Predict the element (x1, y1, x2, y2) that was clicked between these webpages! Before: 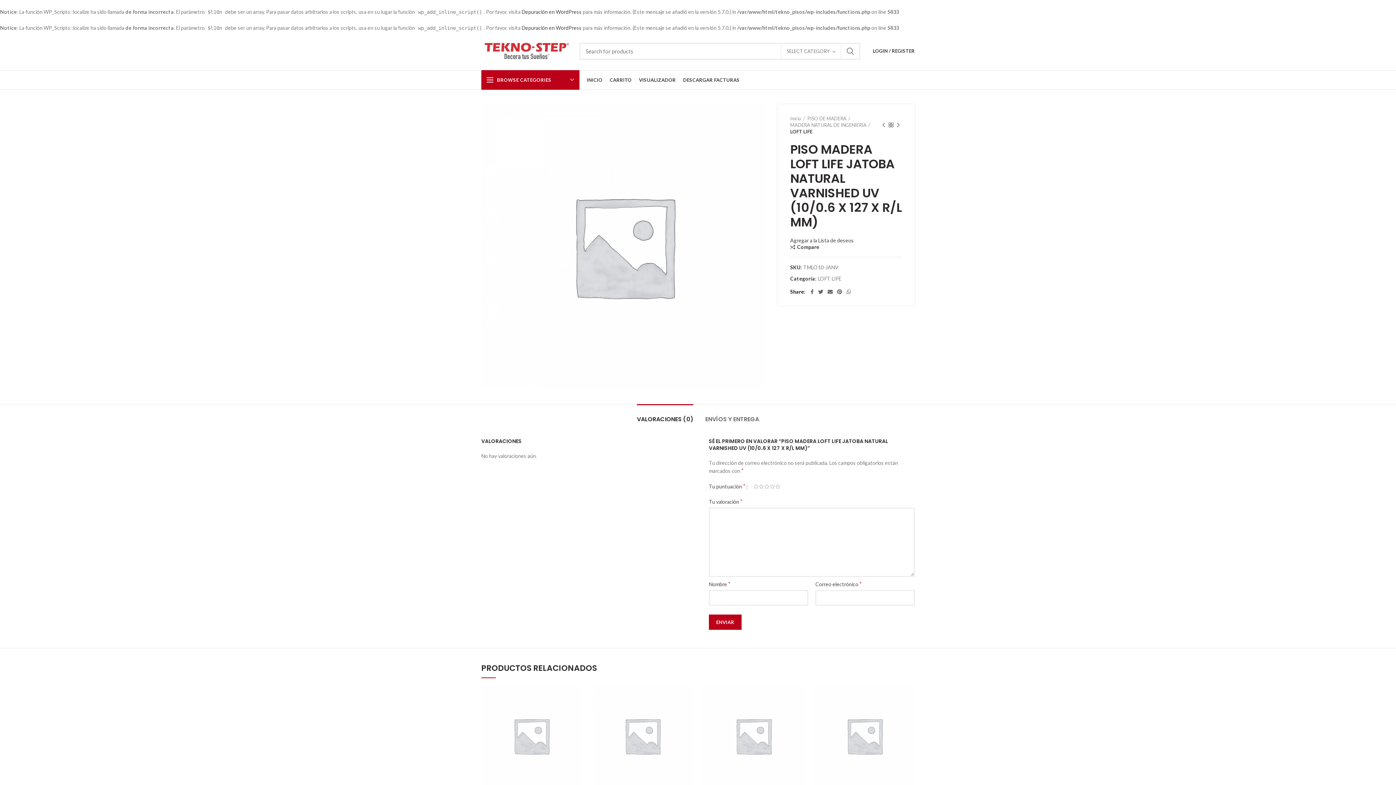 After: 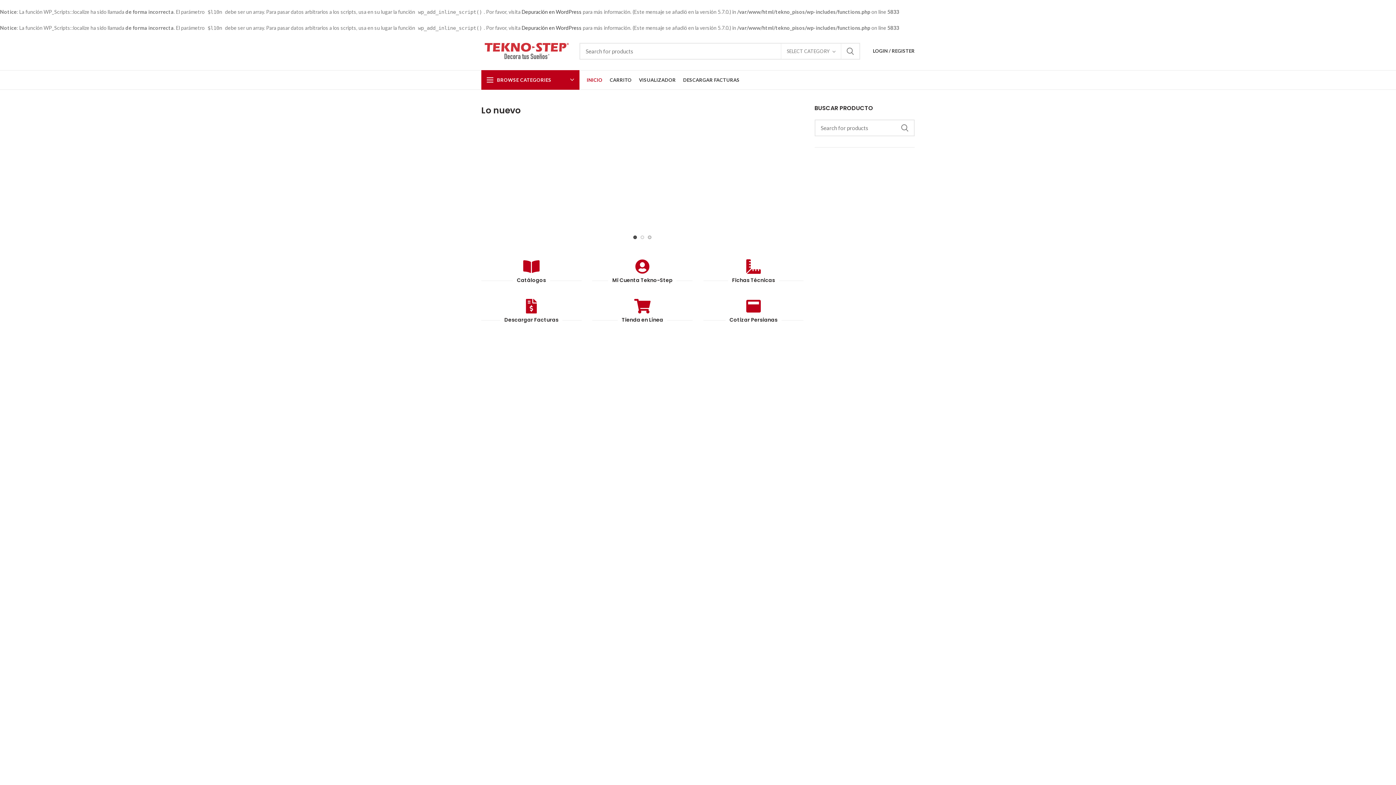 Action: label: Inicio bbox: (790, 115, 805, 121)